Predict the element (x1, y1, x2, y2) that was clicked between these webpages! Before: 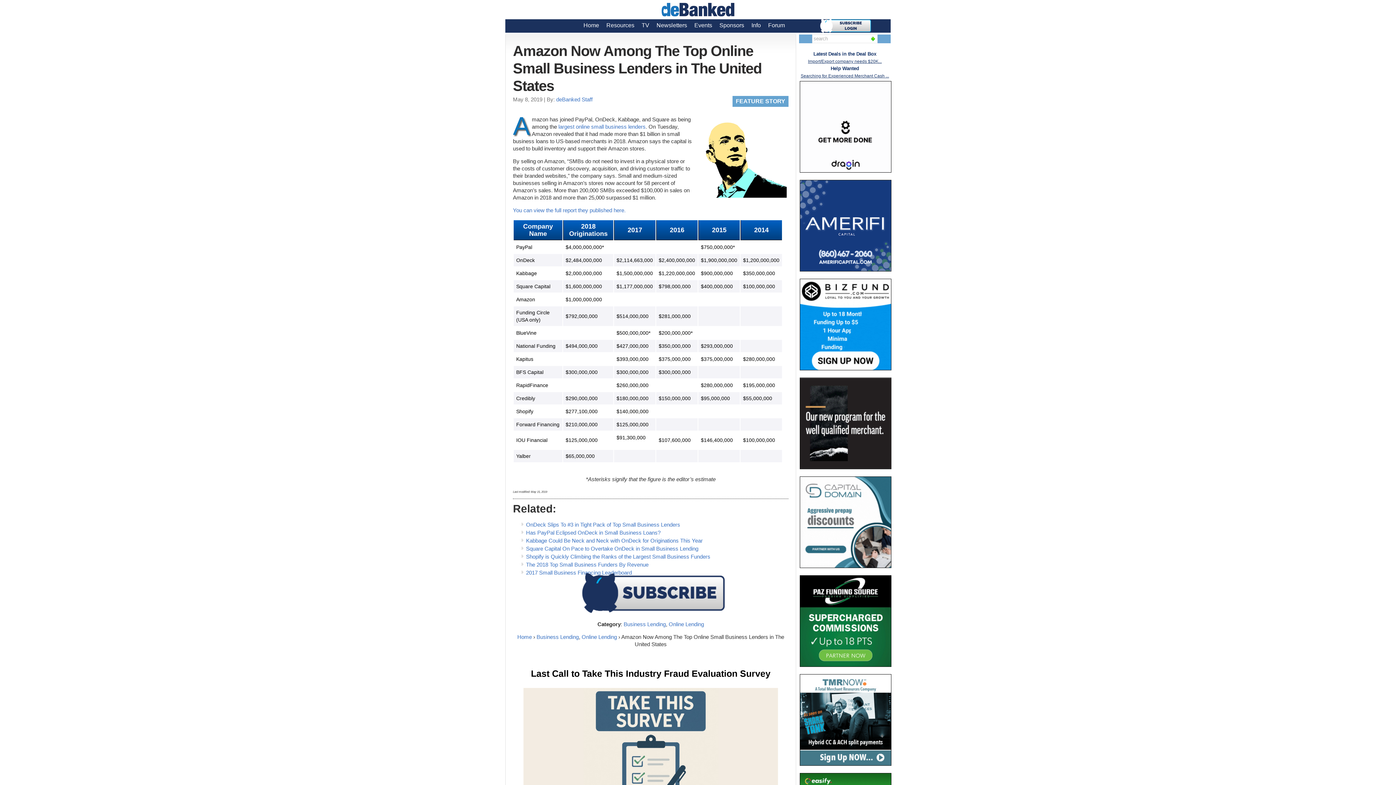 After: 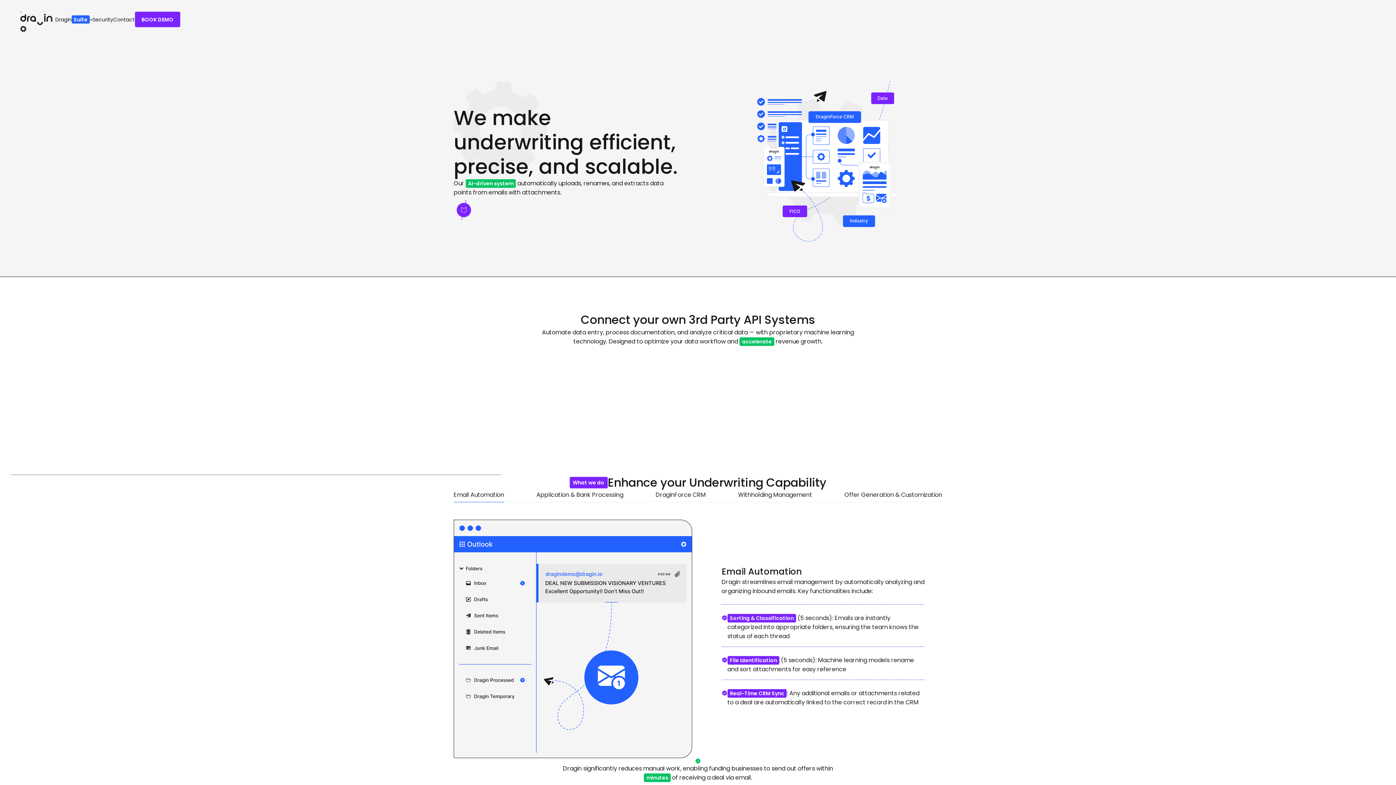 Action: bbox: (800, 167, 891, 173)